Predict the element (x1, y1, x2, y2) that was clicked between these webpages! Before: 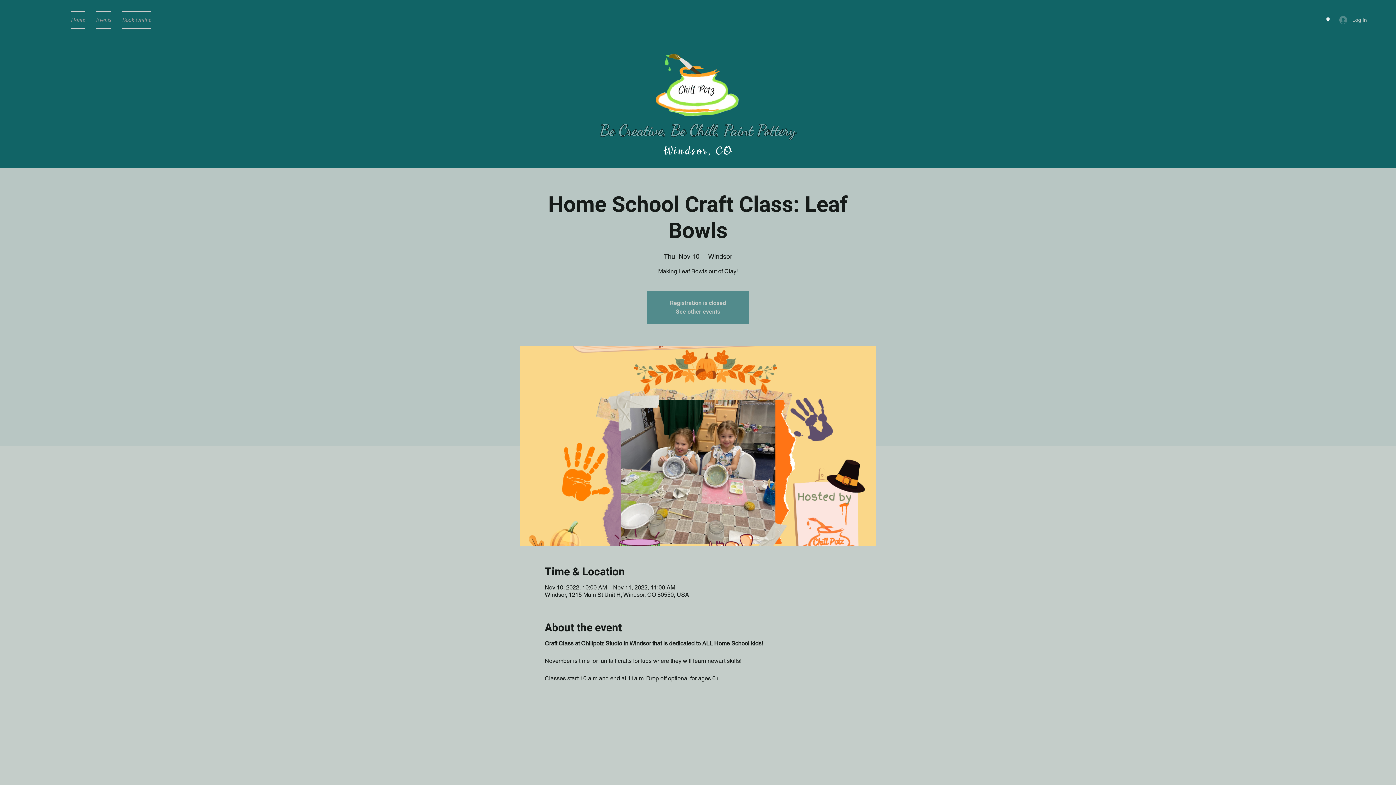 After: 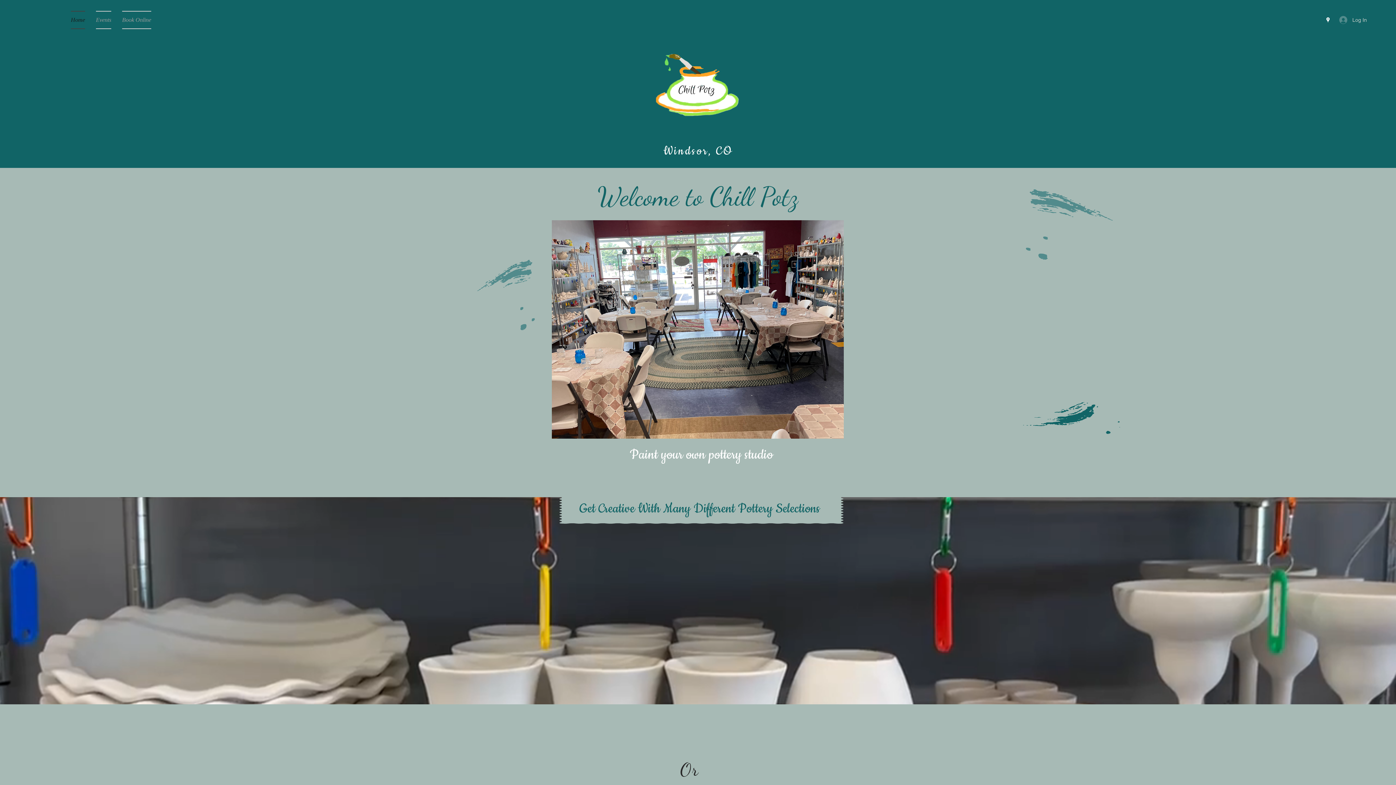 Action: label: Home bbox: (70, 10, 90, 29)